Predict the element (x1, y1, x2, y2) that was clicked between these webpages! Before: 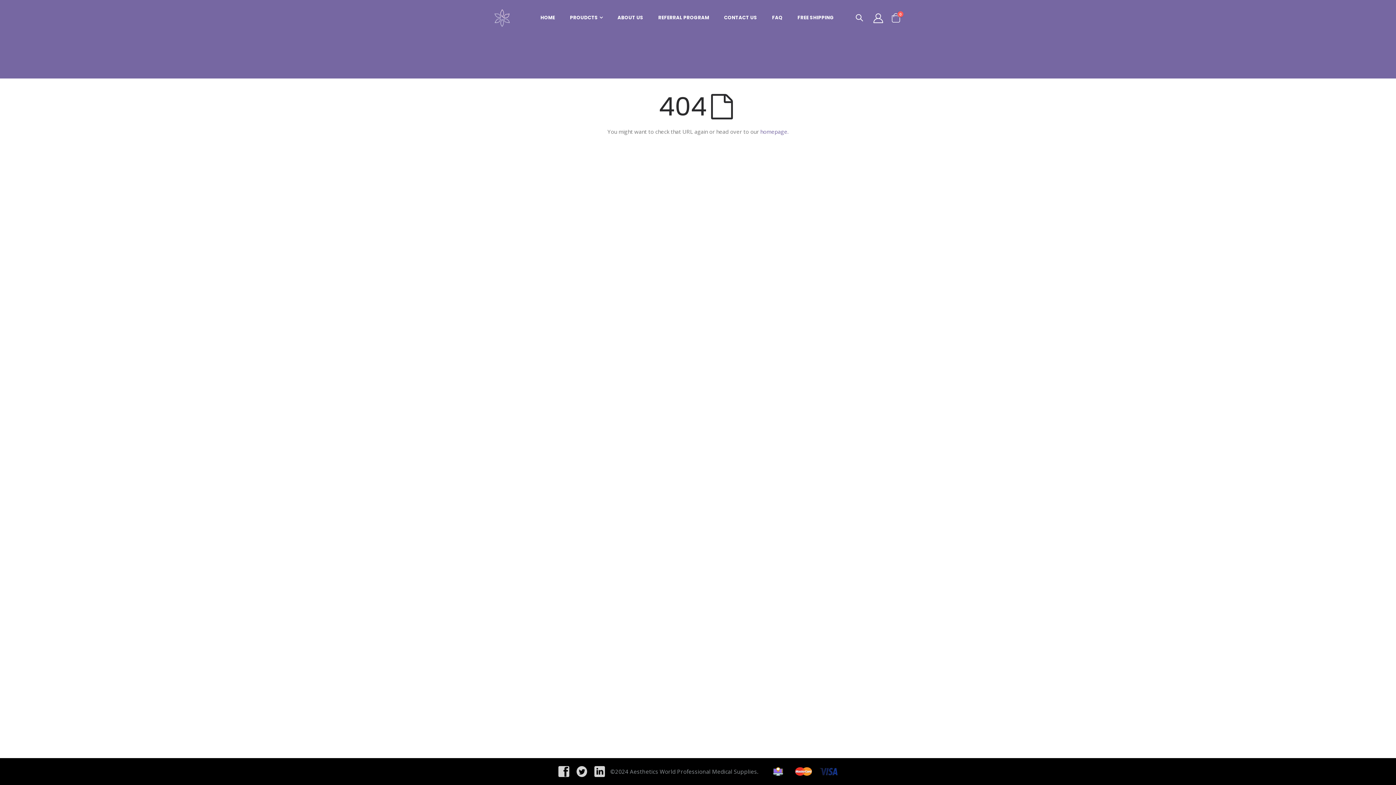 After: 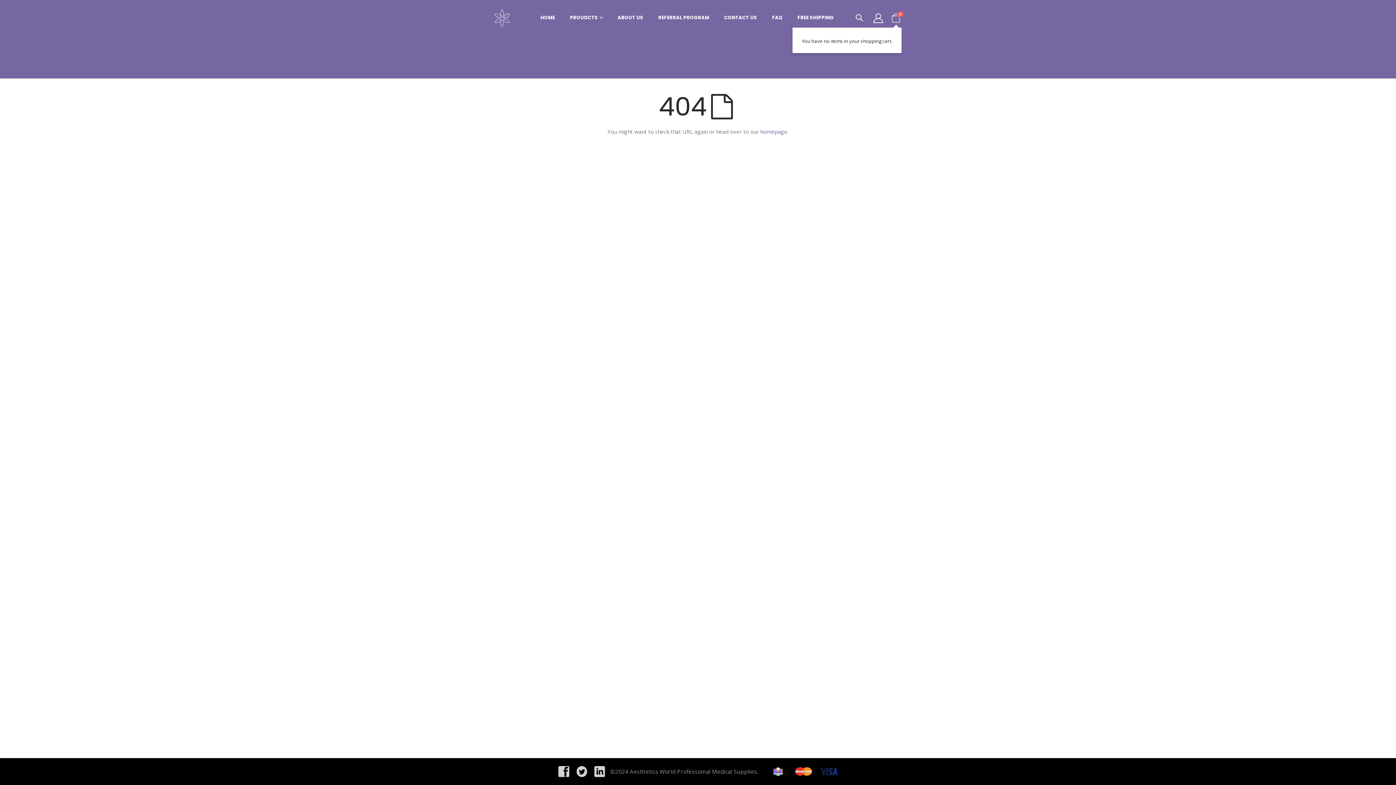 Action: label: Cart
0
items bbox: (890, 13, 901, 22)